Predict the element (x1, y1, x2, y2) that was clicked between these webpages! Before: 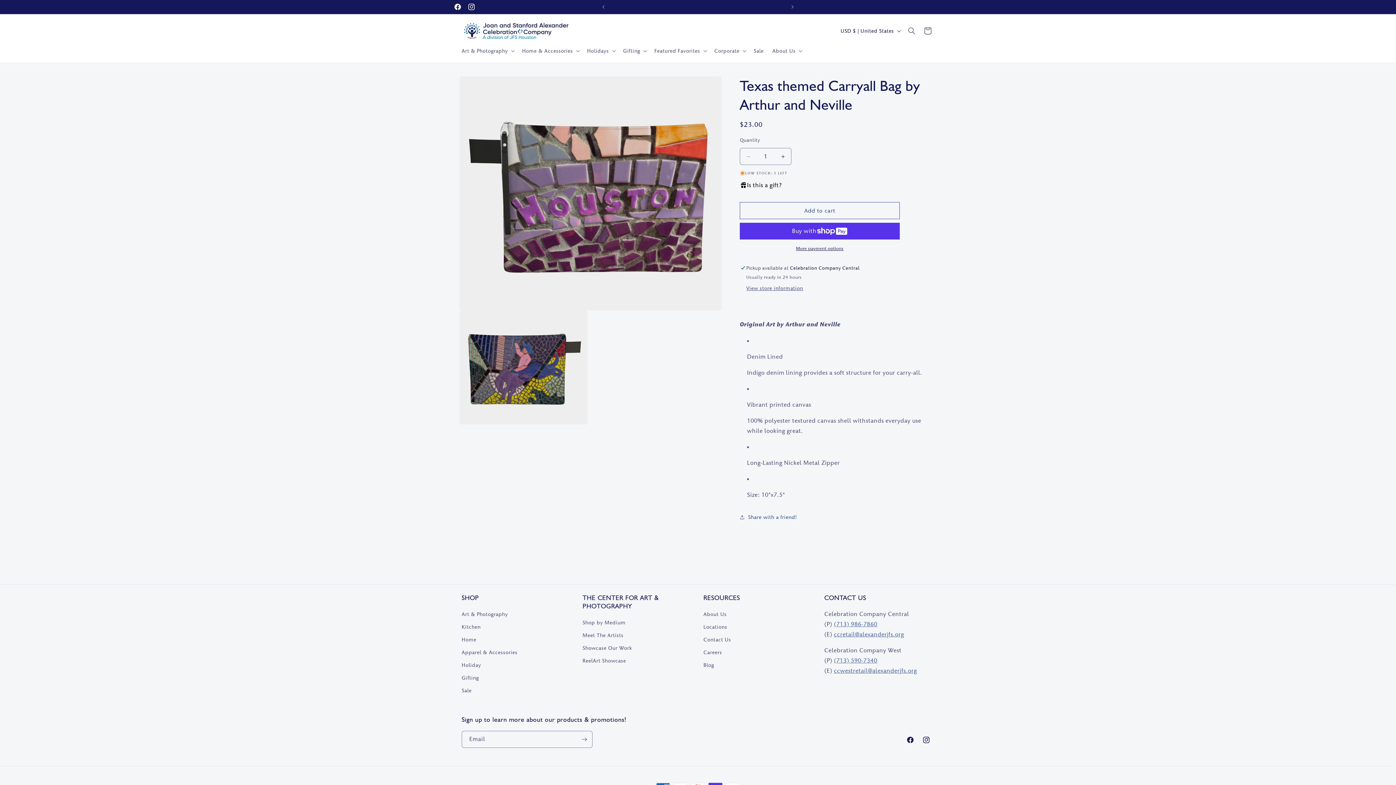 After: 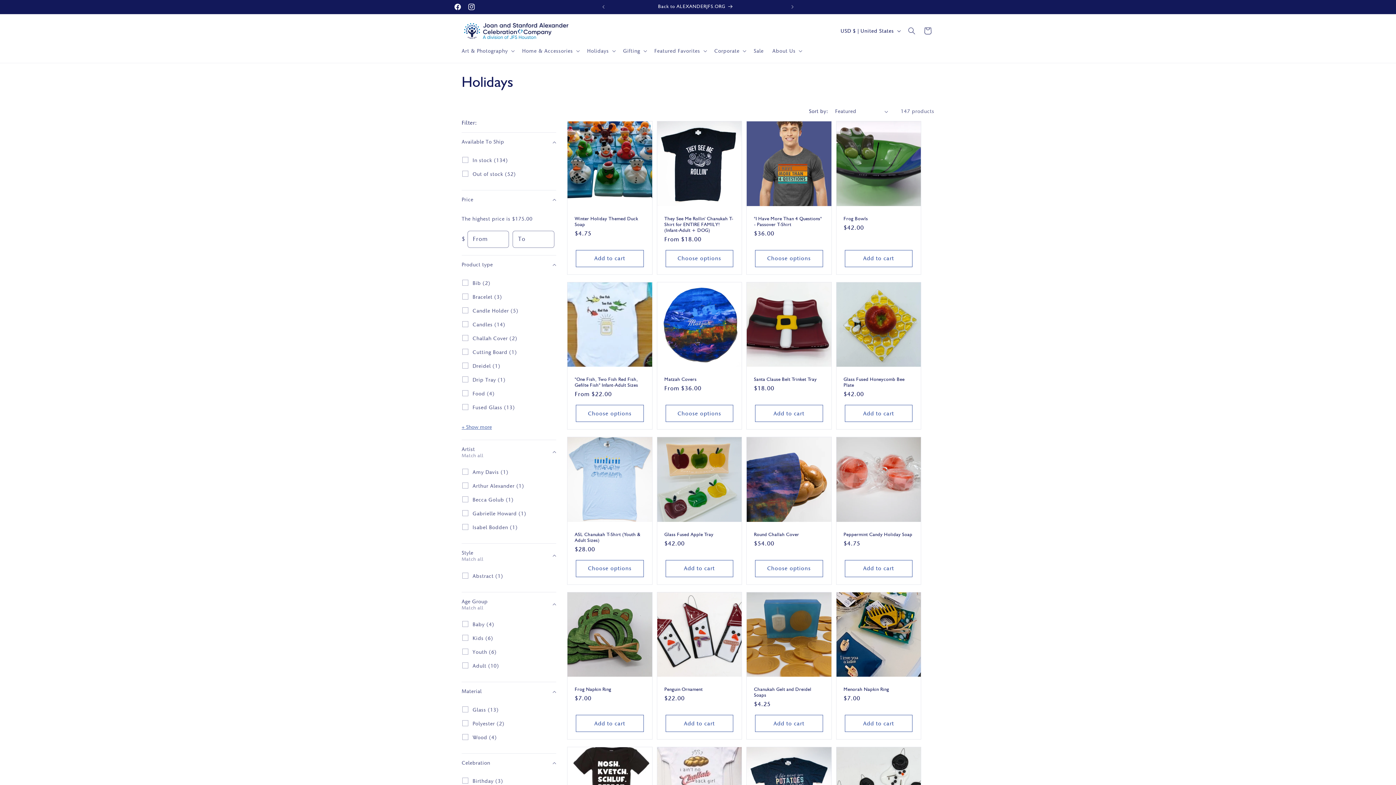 Action: bbox: (461, 659, 481, 672) label: Holiday